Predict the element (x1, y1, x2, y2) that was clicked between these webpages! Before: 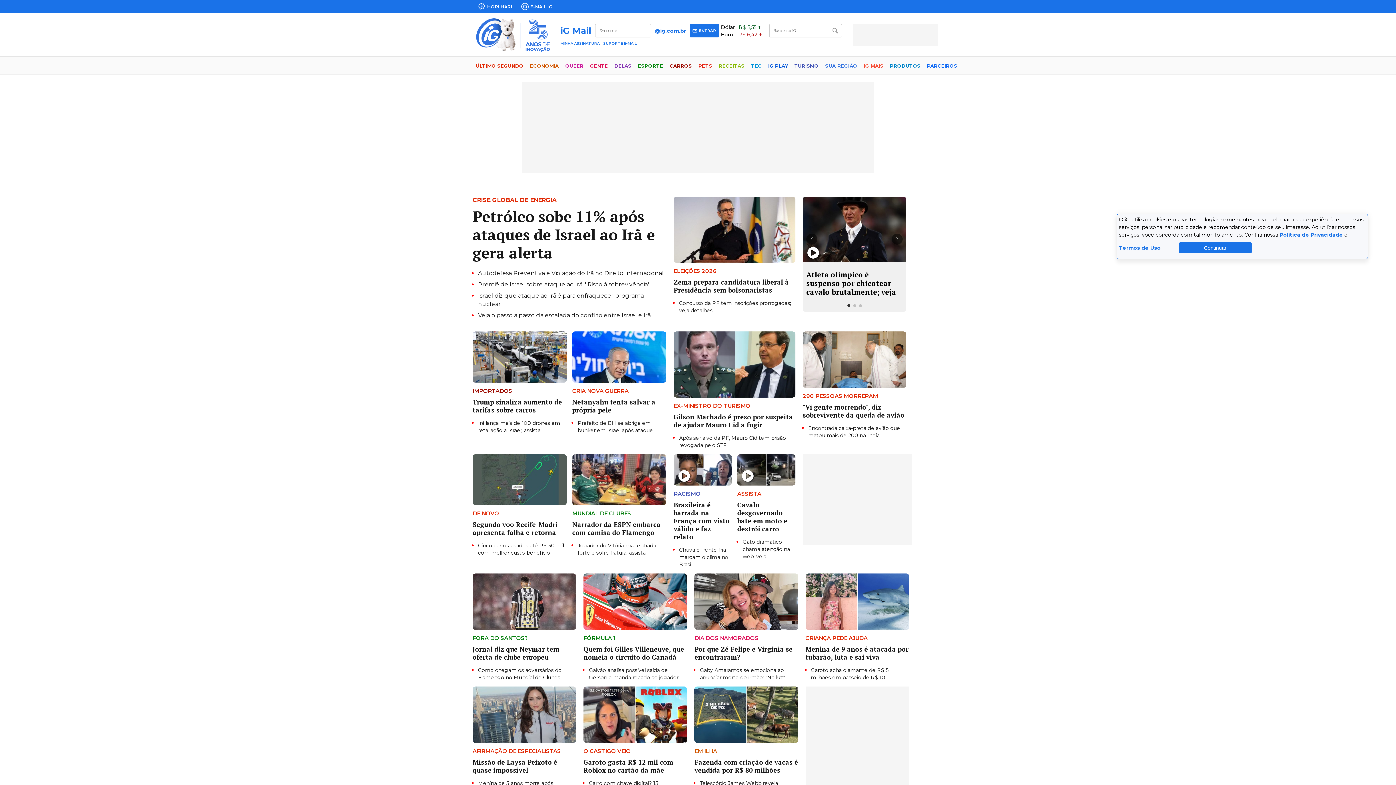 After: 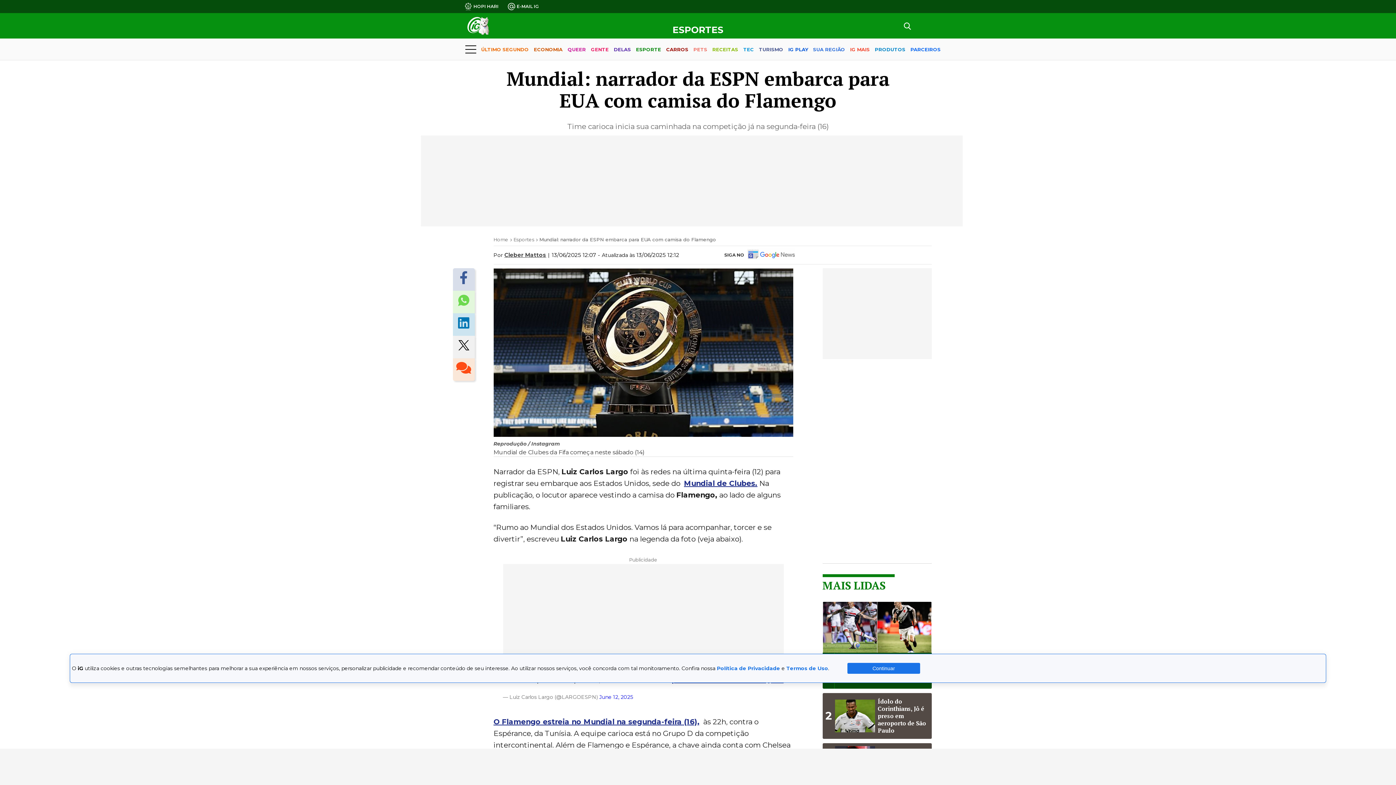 Action: bbox: (572, 454, 666, 505)